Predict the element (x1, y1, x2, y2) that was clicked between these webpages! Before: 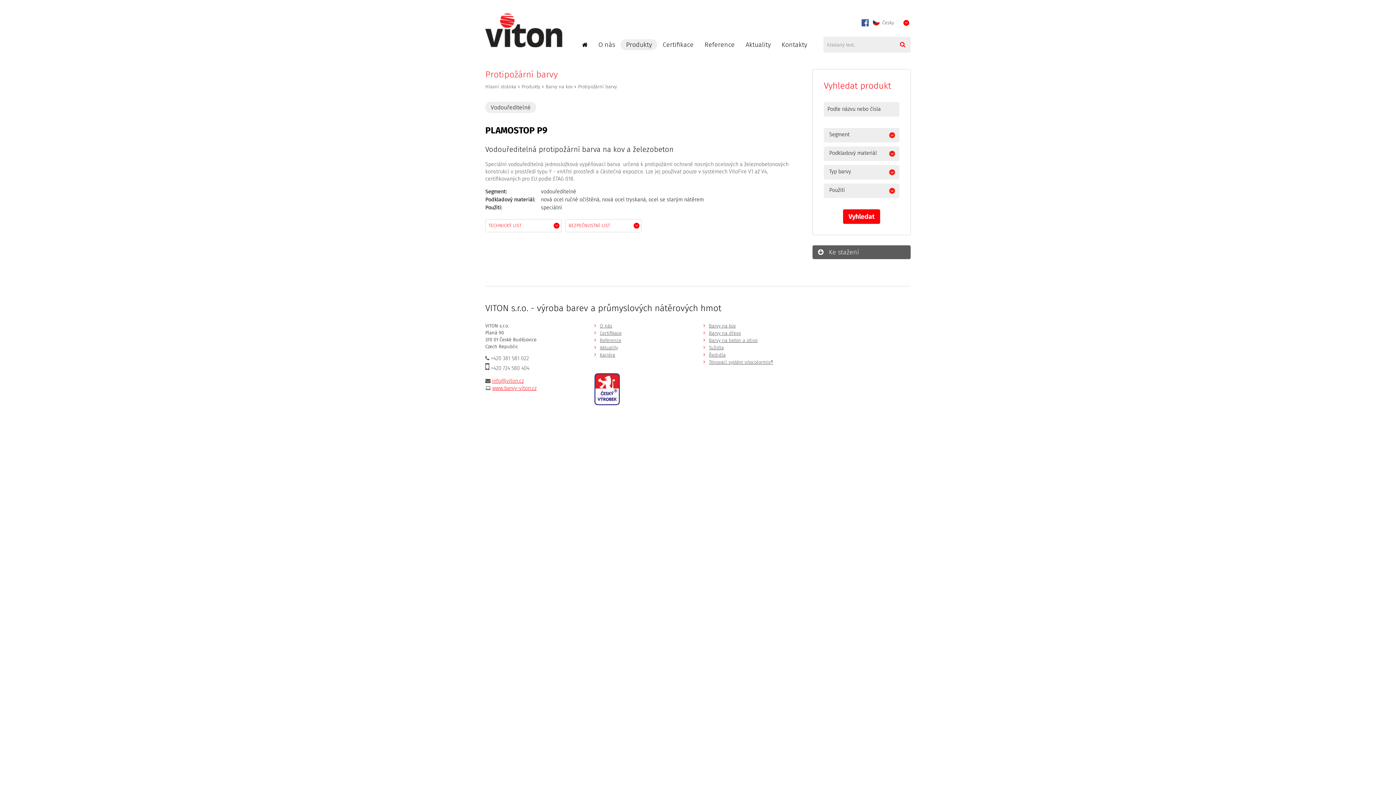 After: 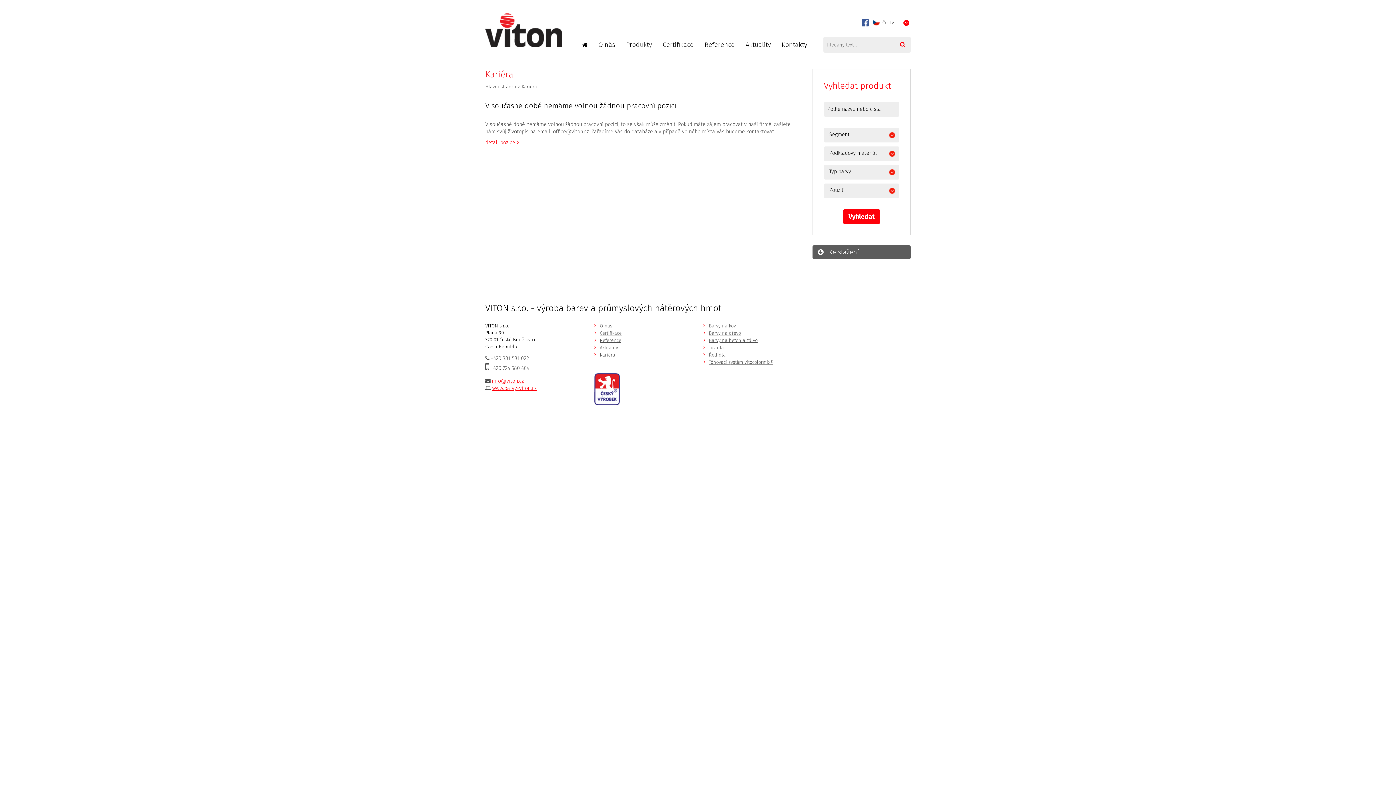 Action: bbox: (599, 352, 615, 357) label: Kariéra